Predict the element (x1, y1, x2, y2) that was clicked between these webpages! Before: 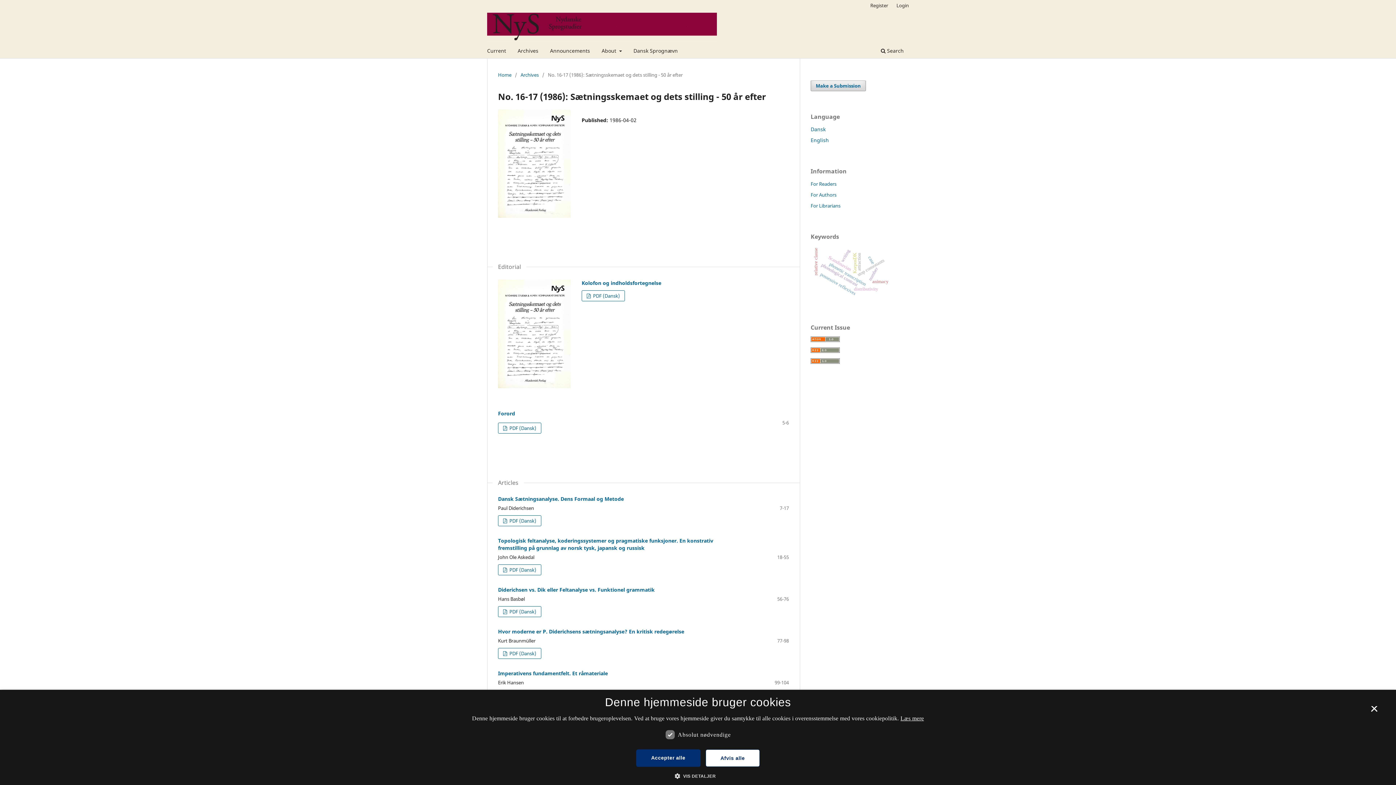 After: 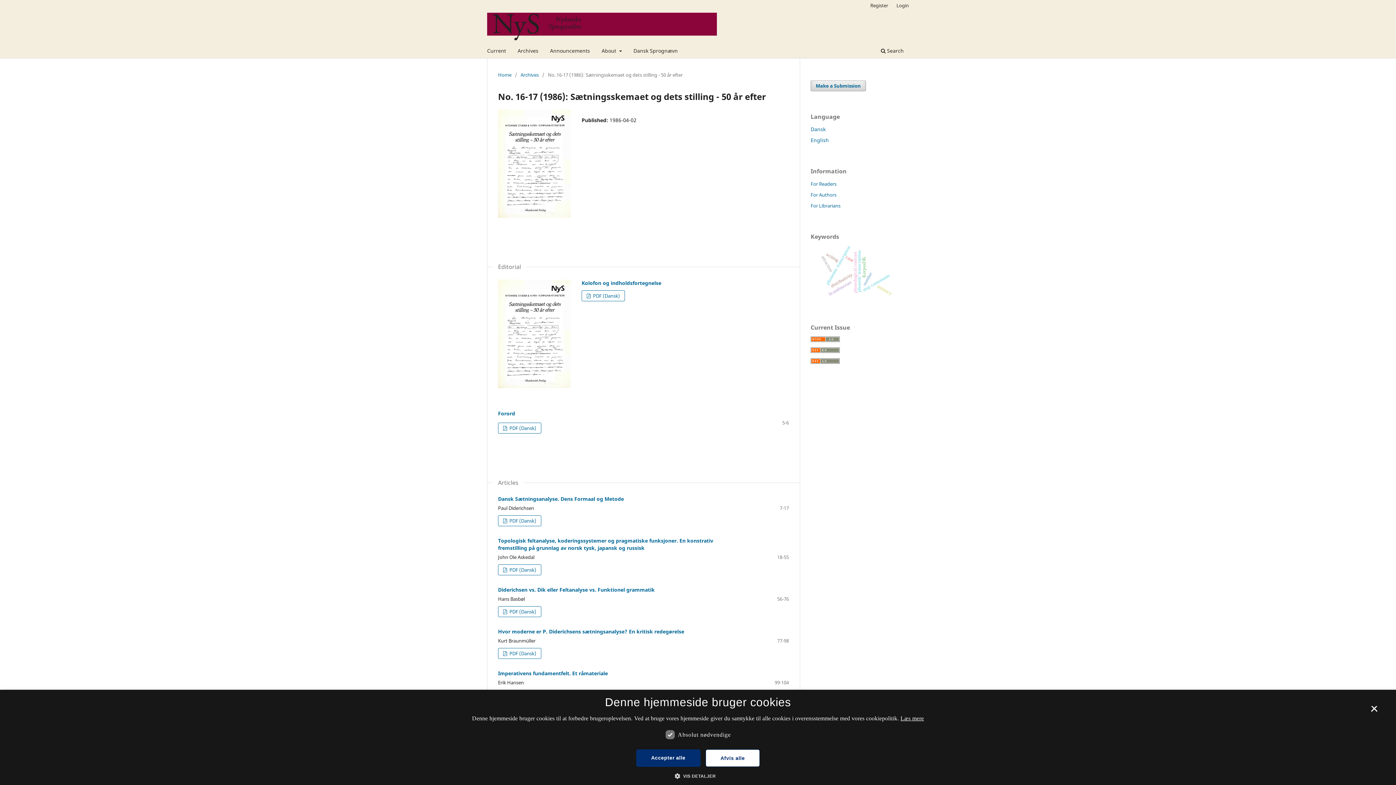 Action: bbox: (810, 136, 829, 143) label: English